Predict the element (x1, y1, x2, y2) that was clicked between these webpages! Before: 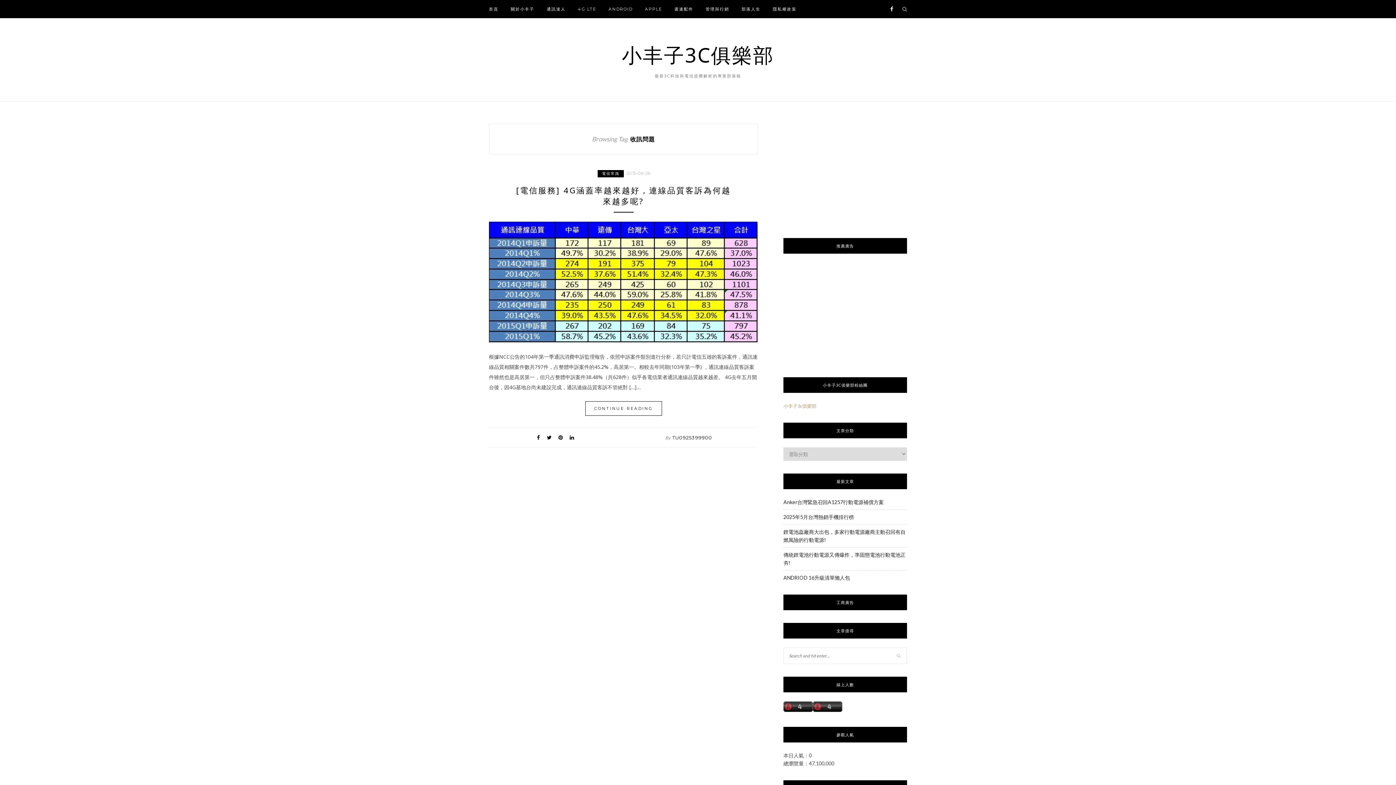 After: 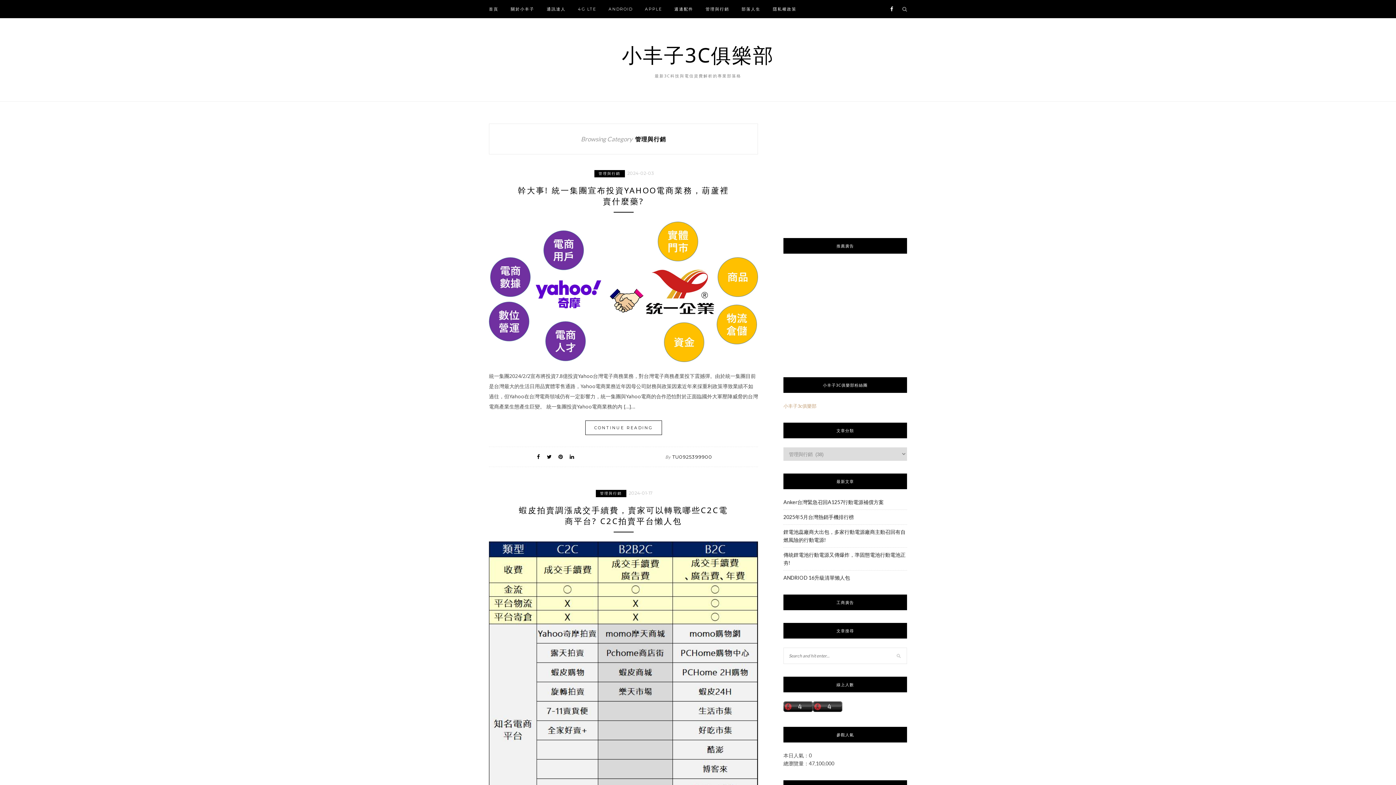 Action: label: 管理與行銷 bbox: (705, 0, 729, 18)